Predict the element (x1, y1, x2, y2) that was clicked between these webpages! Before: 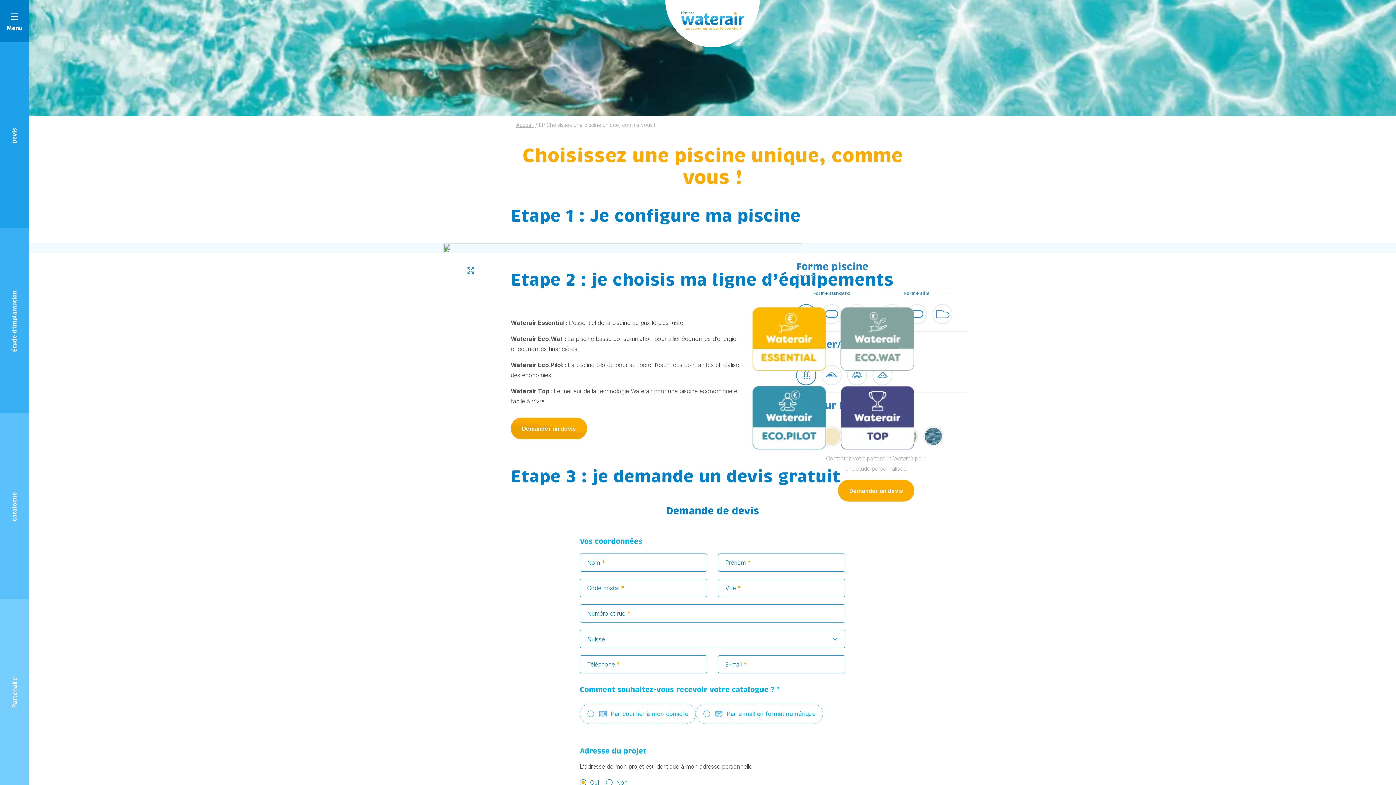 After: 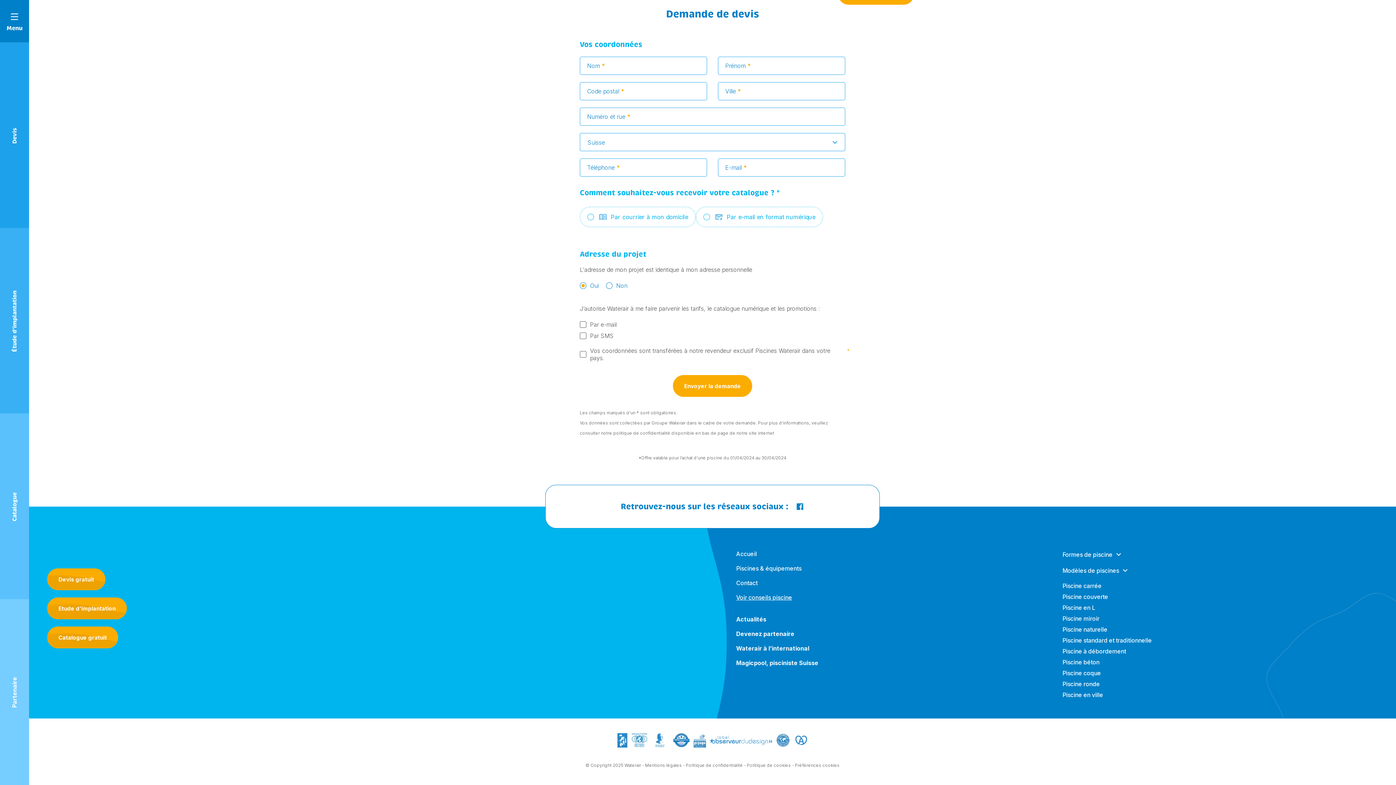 Action: label: Demander un devis bbox: (838, 480, 914, 501)